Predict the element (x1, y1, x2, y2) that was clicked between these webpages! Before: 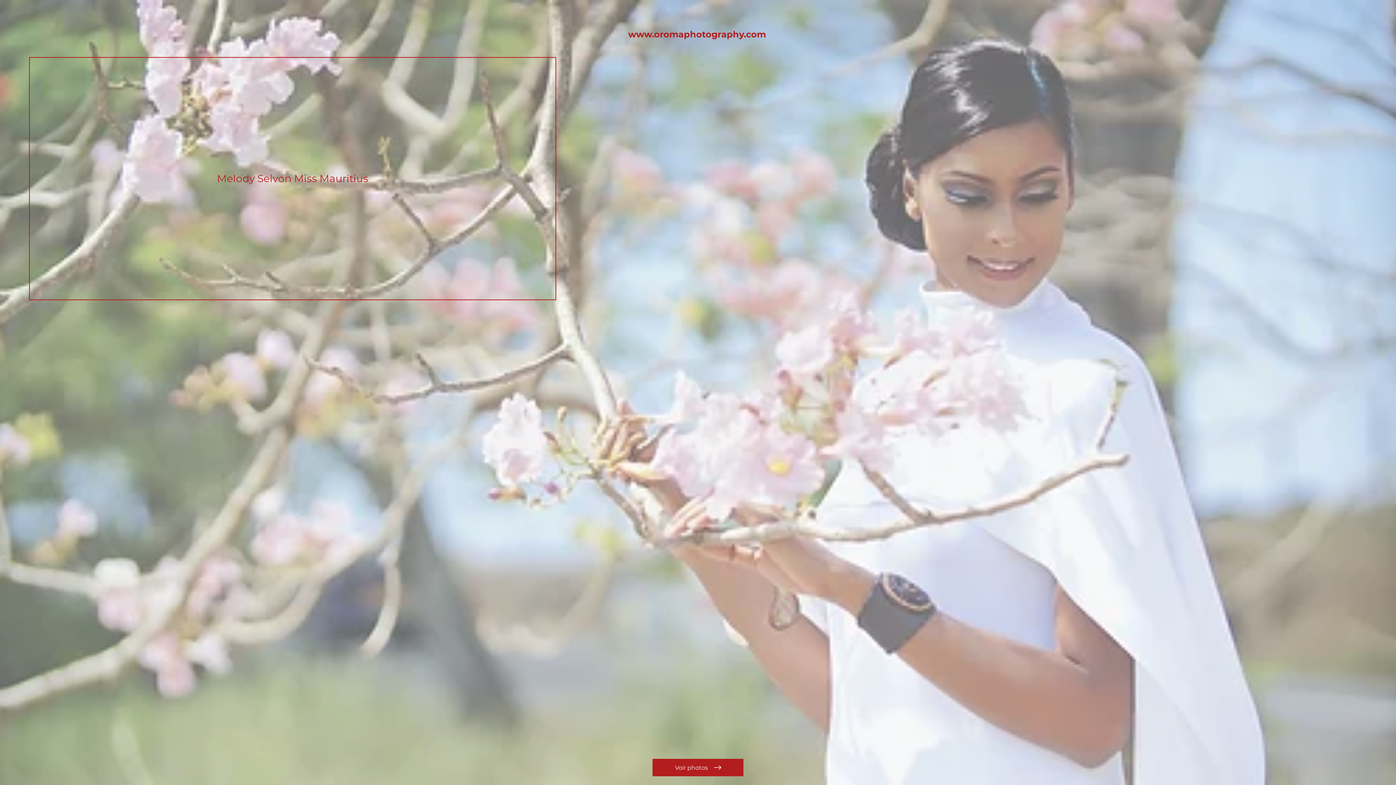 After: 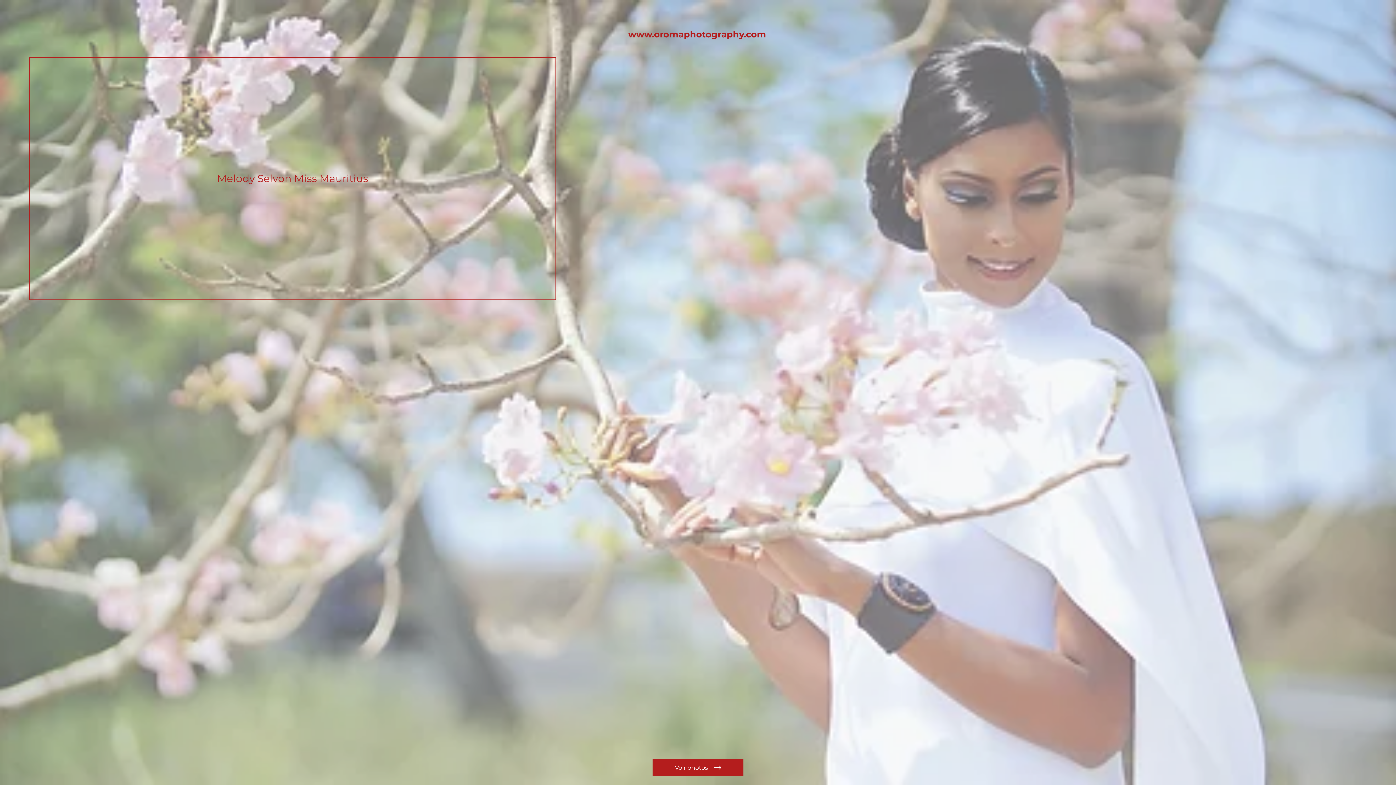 Action: bbox: (627, 7, 768, 40)